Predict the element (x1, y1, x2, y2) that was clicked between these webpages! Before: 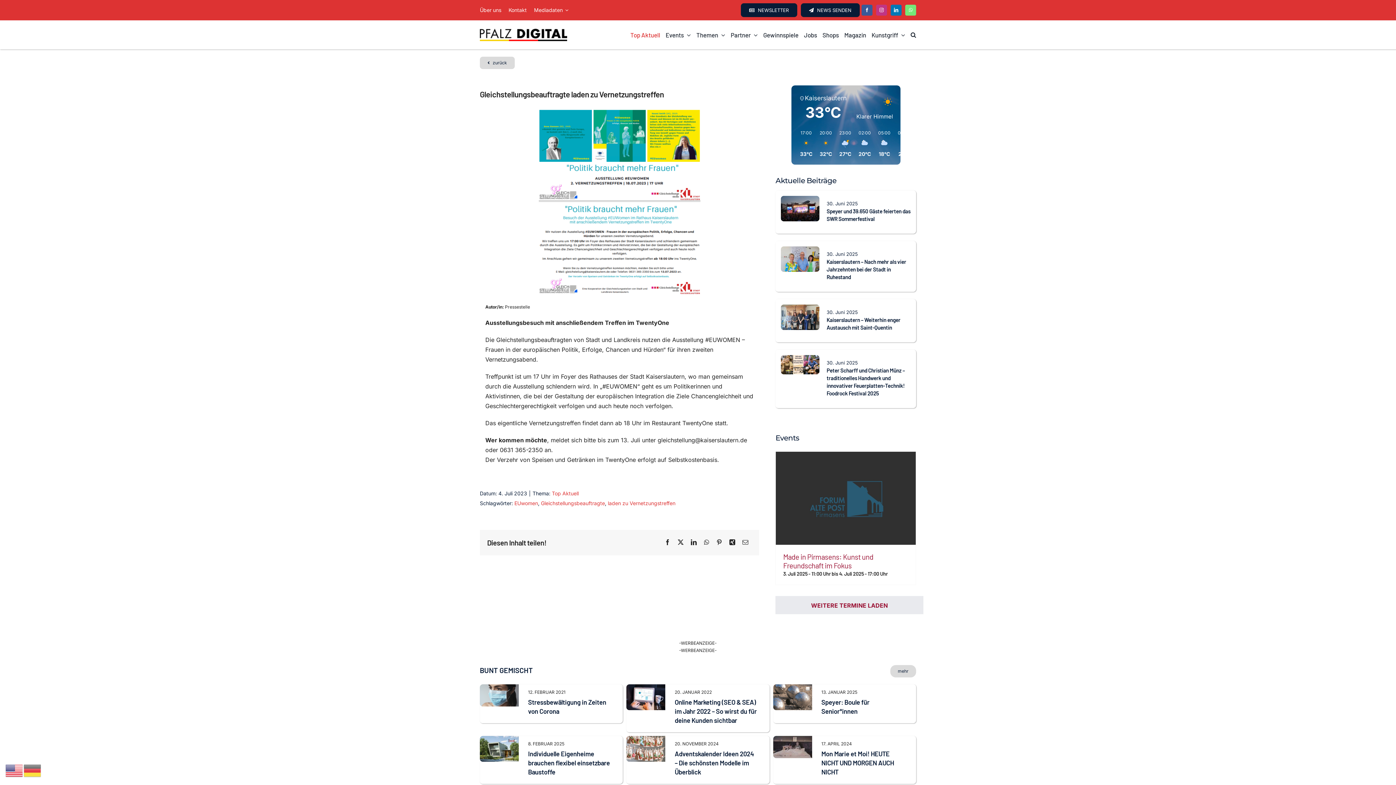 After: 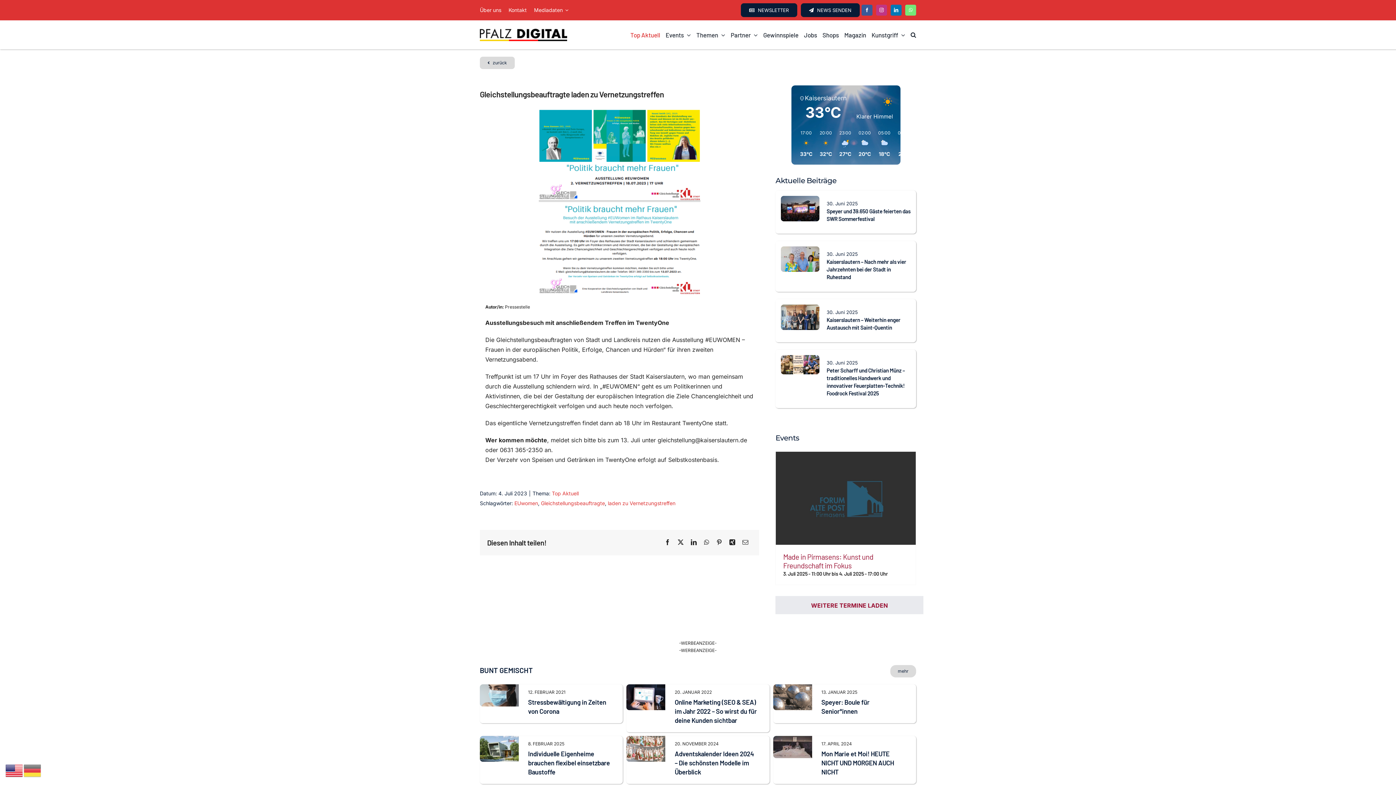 Action: bbox: (5, 767, 23, 774)